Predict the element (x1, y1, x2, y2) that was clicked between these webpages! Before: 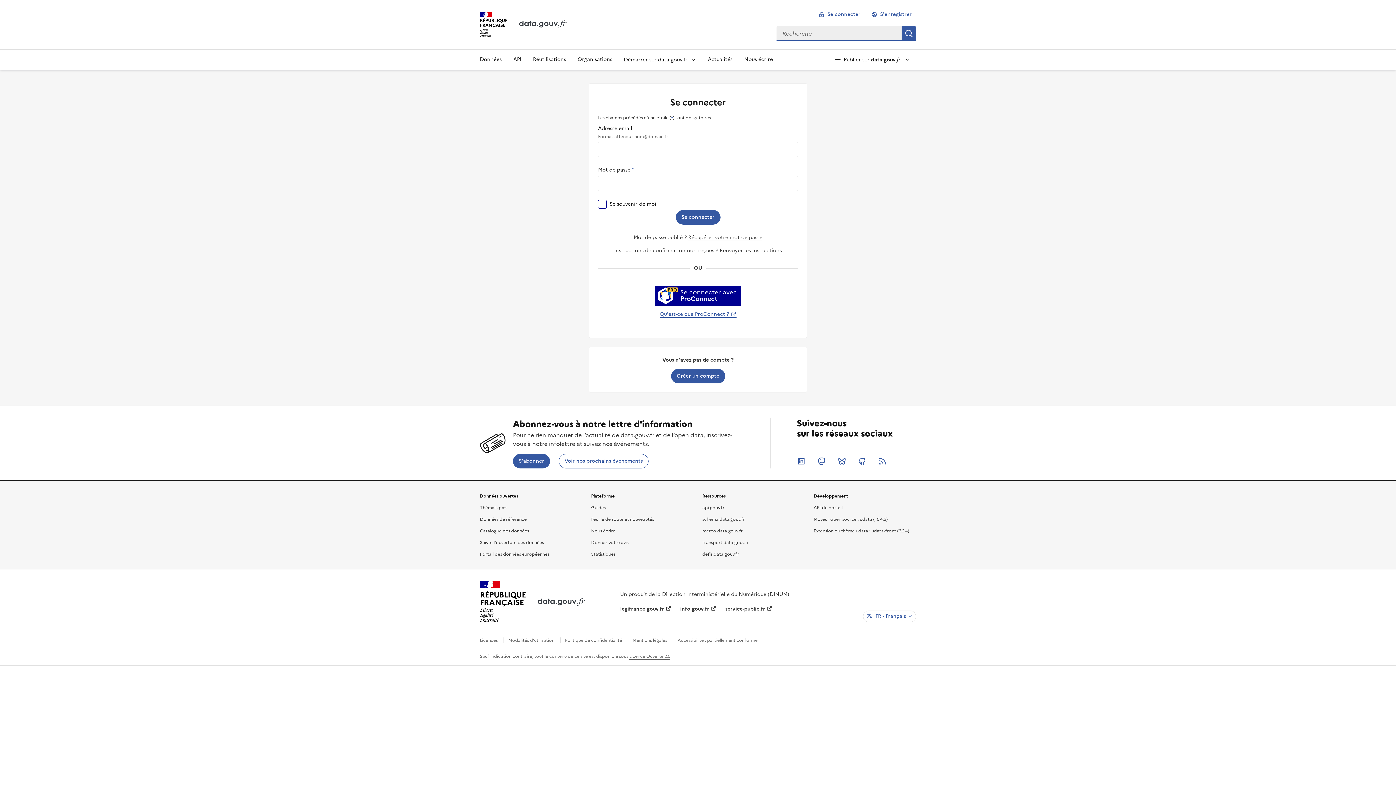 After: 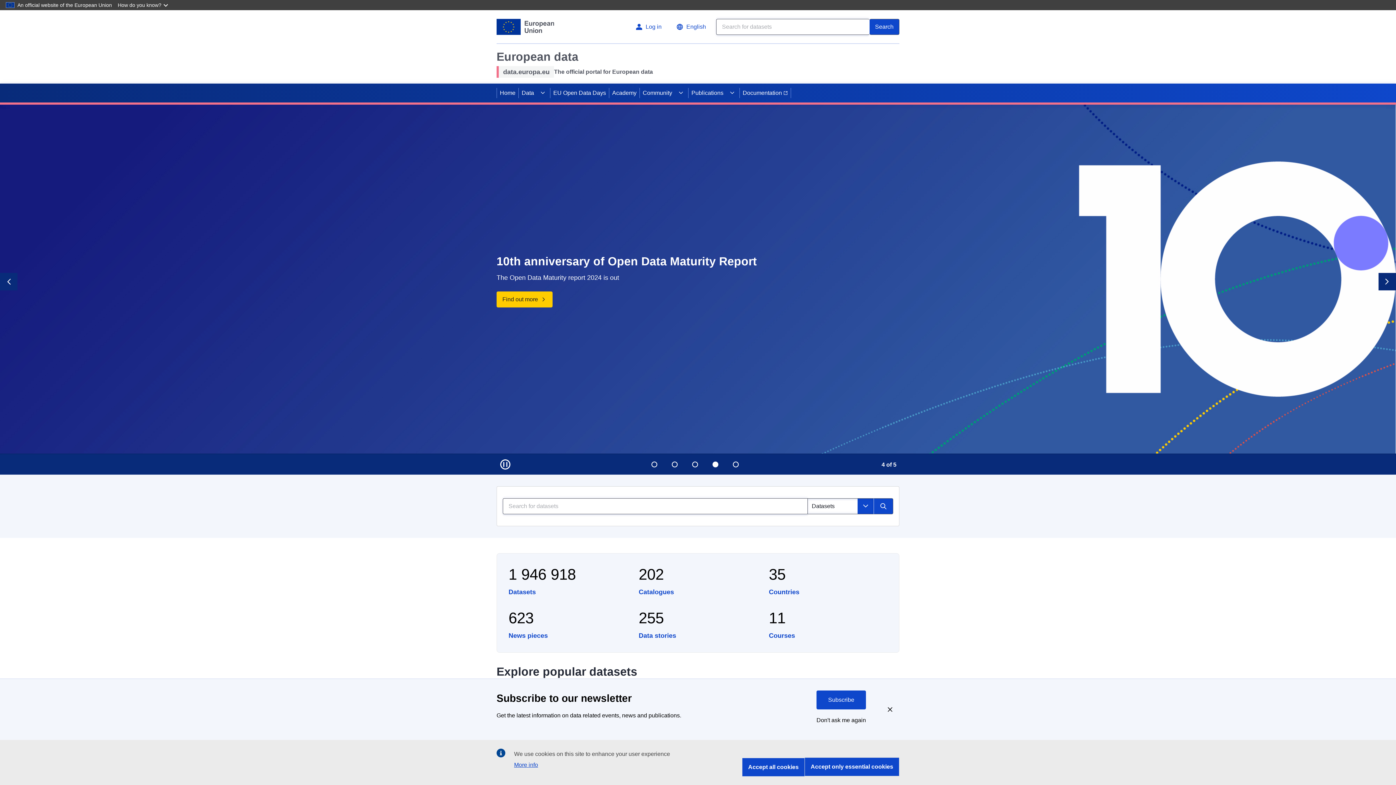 Action: bbox: (480, 551, 549, 557) label: Portail des données européennes